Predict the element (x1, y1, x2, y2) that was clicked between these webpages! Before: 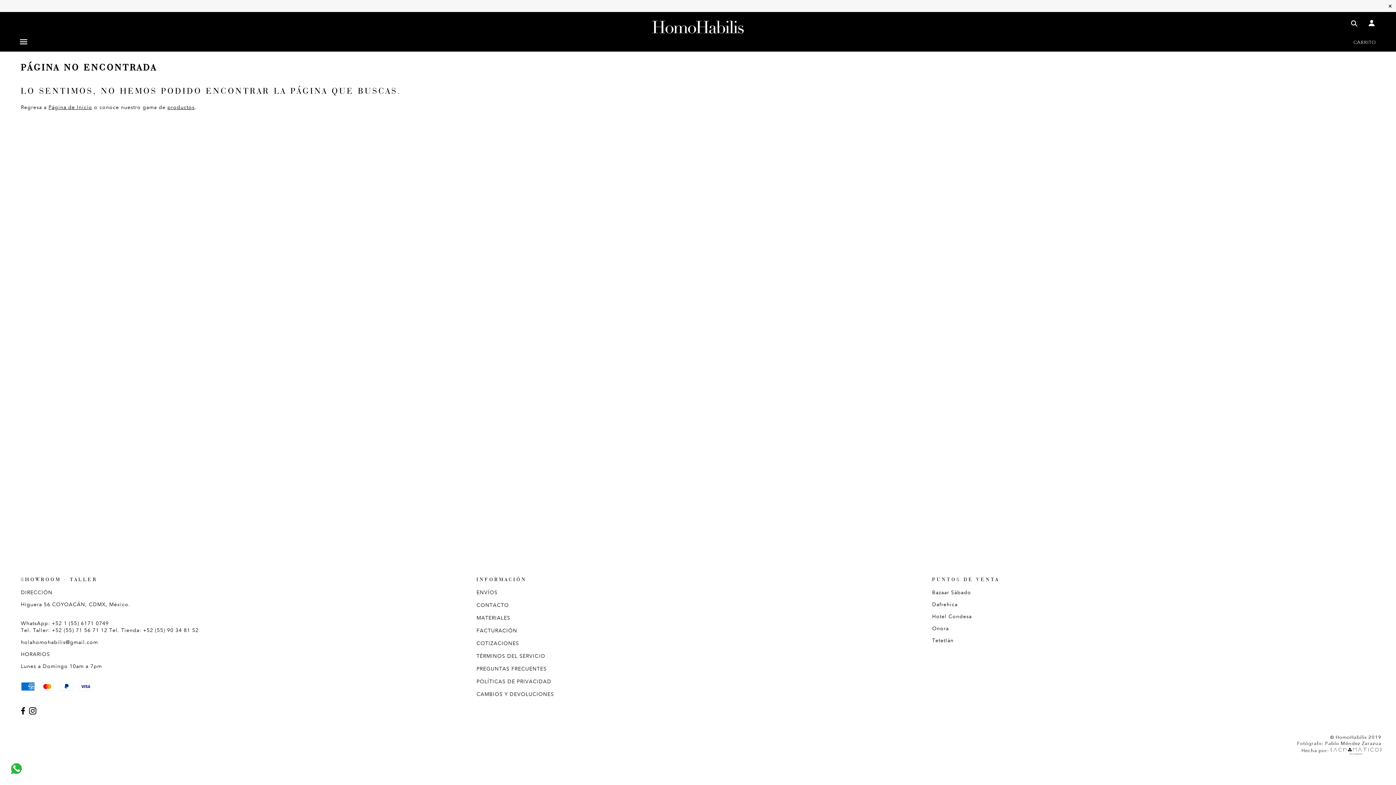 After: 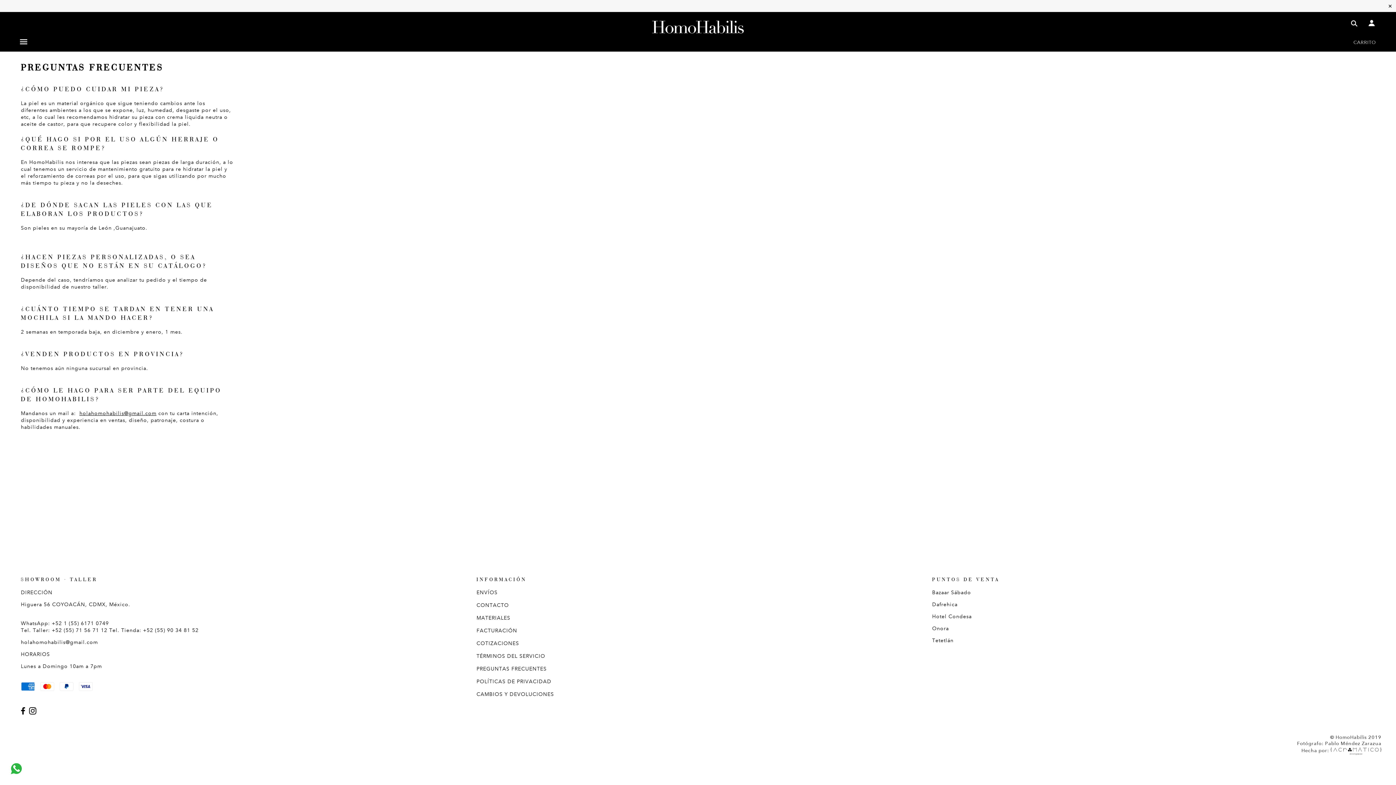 Action: label: PREGUNTAS FRECUENTES bbox: (476, 665, 546, 672)